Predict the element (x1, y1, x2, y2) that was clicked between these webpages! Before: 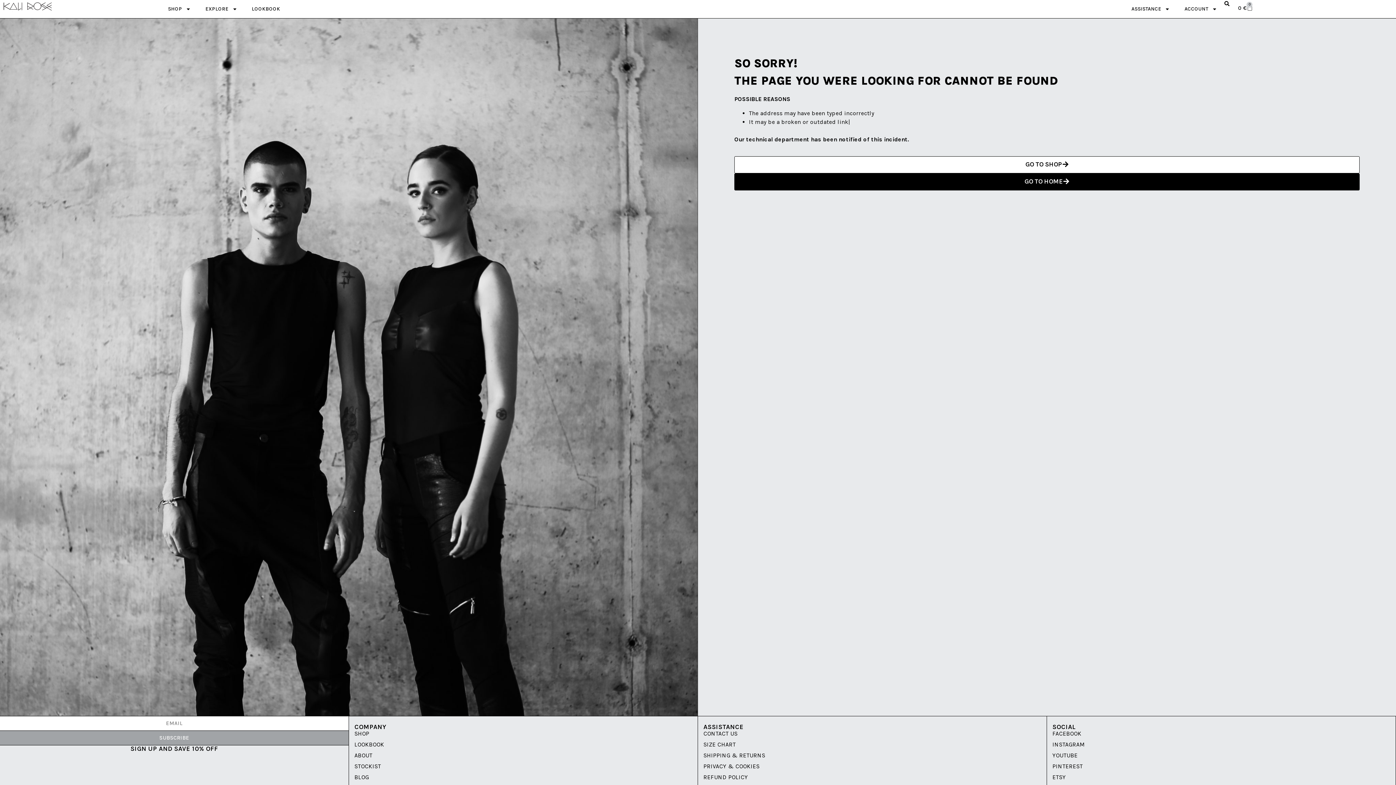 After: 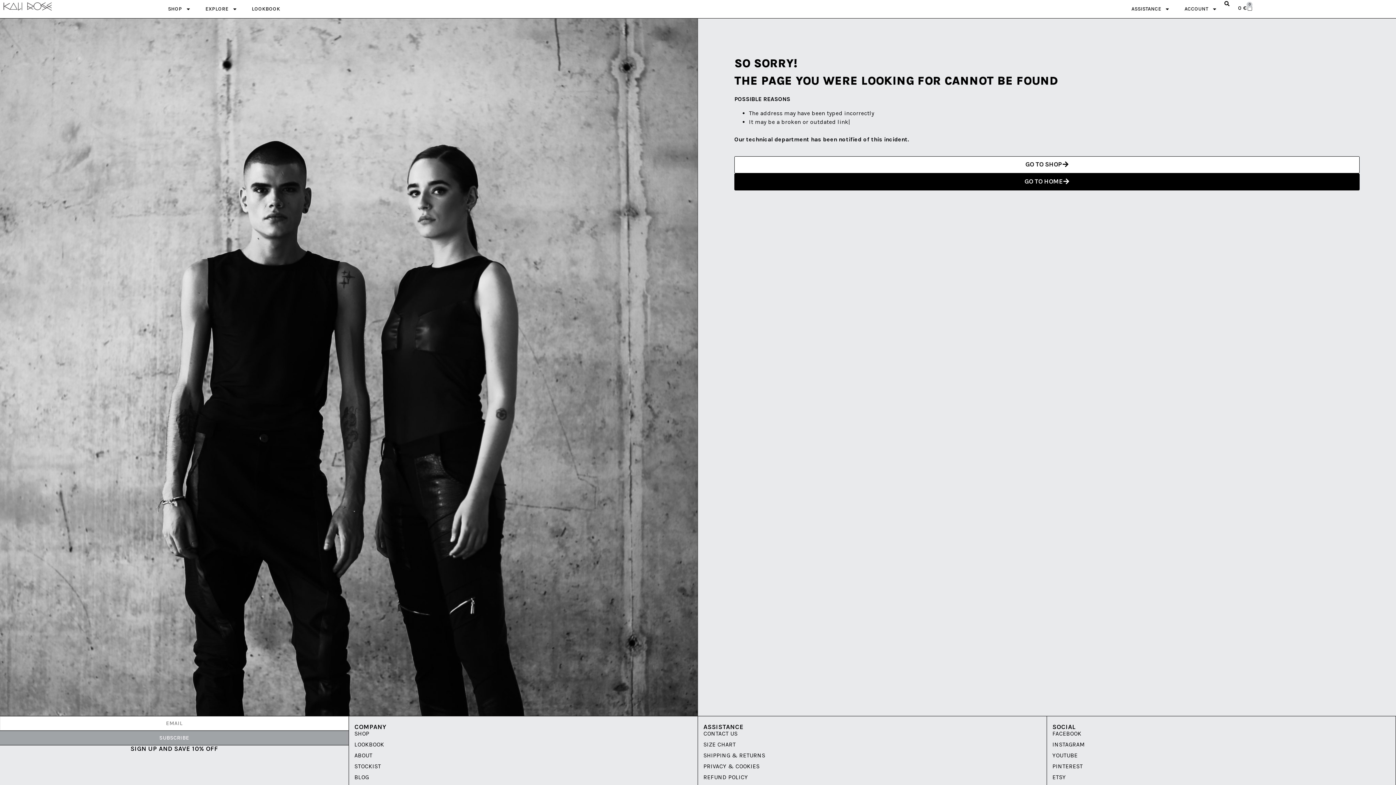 Action: label: SUBSCRIBE bbox: (0, 731, 348, 745)